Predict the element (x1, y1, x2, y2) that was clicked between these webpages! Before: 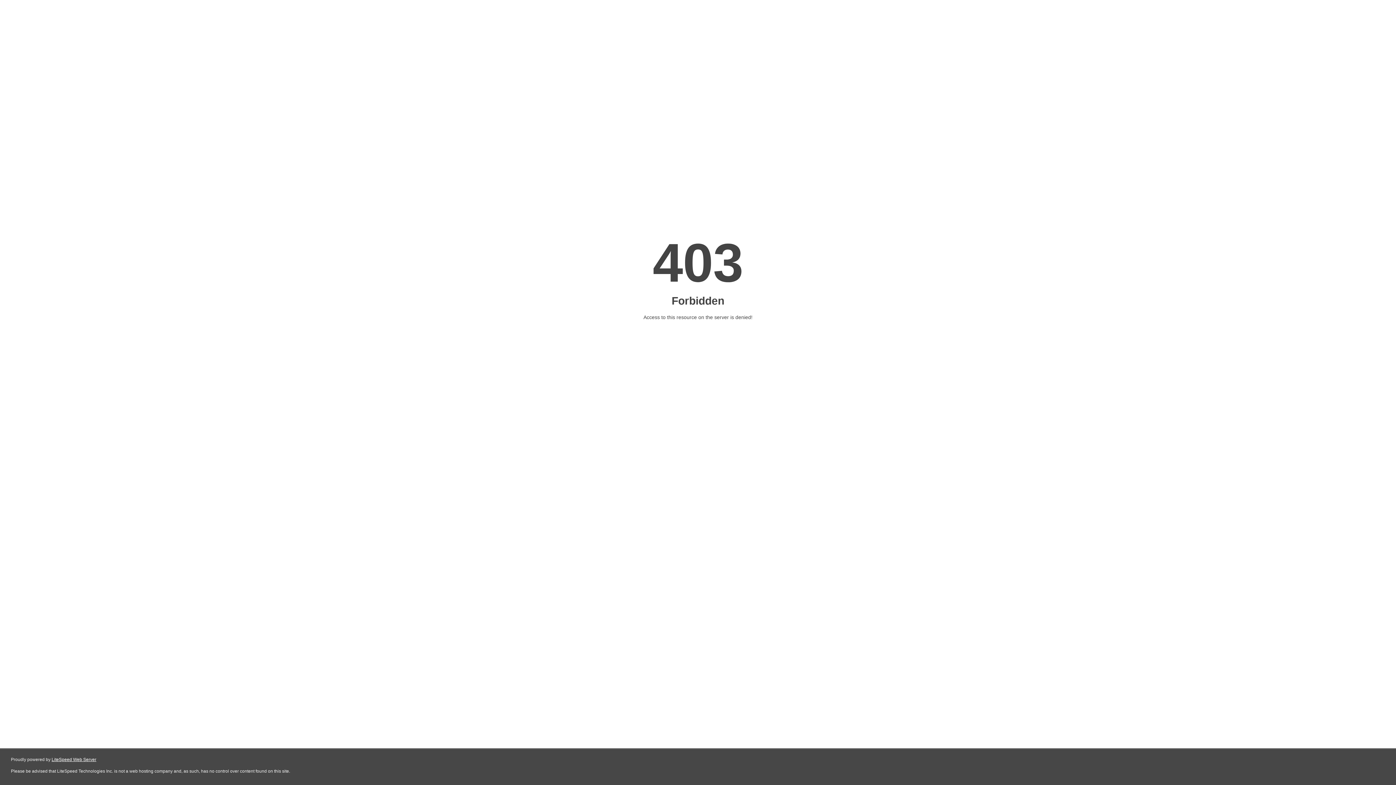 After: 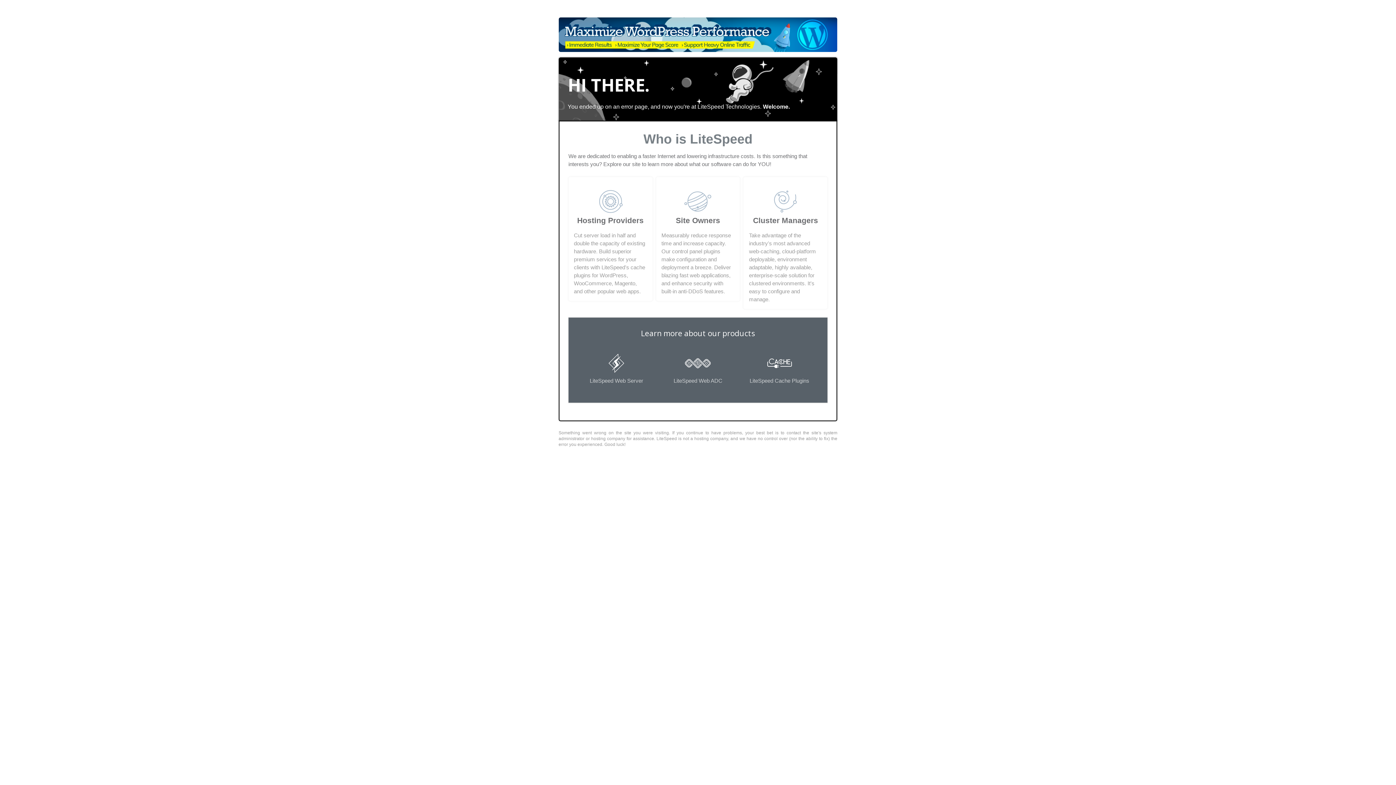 Action: label: LiteSpeed Web Server bbox: (51, 757, 96, 762)